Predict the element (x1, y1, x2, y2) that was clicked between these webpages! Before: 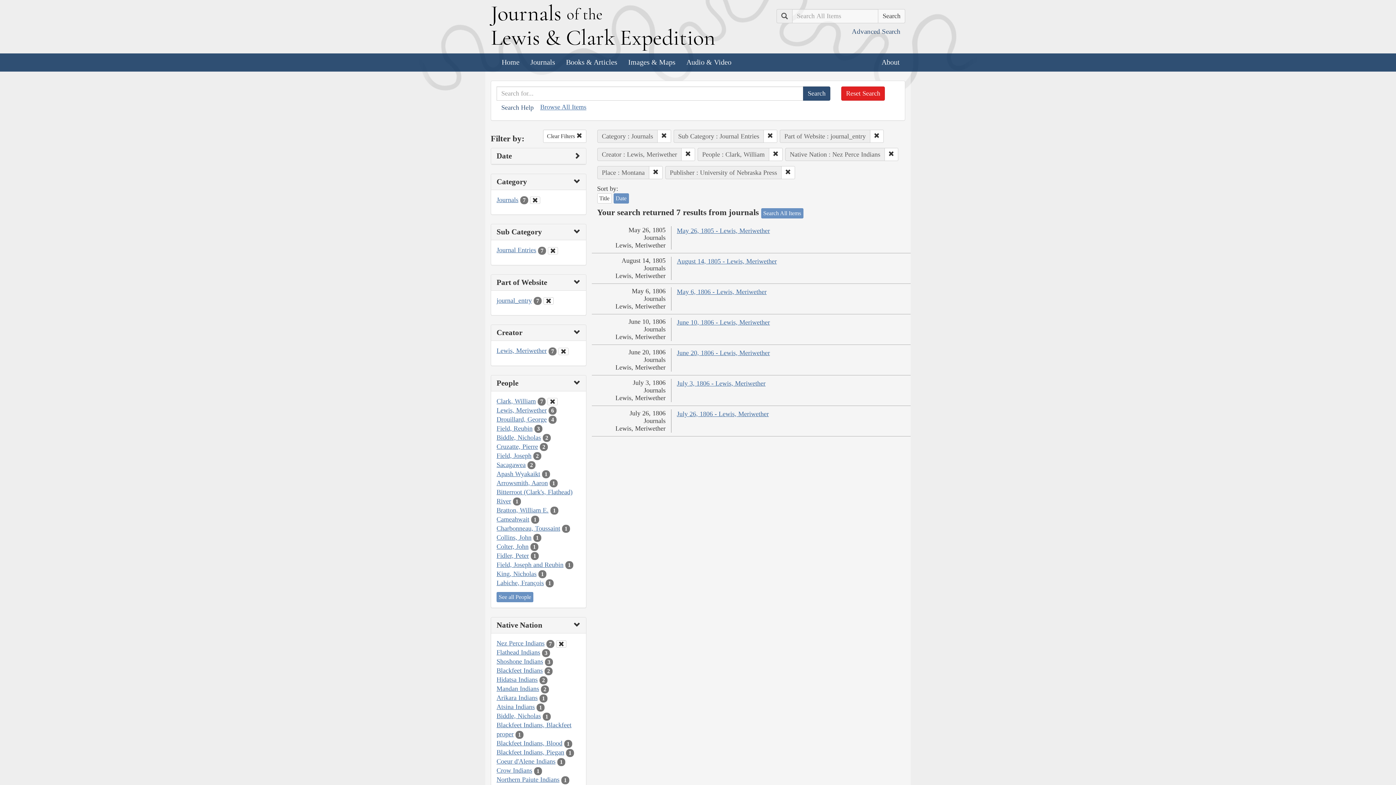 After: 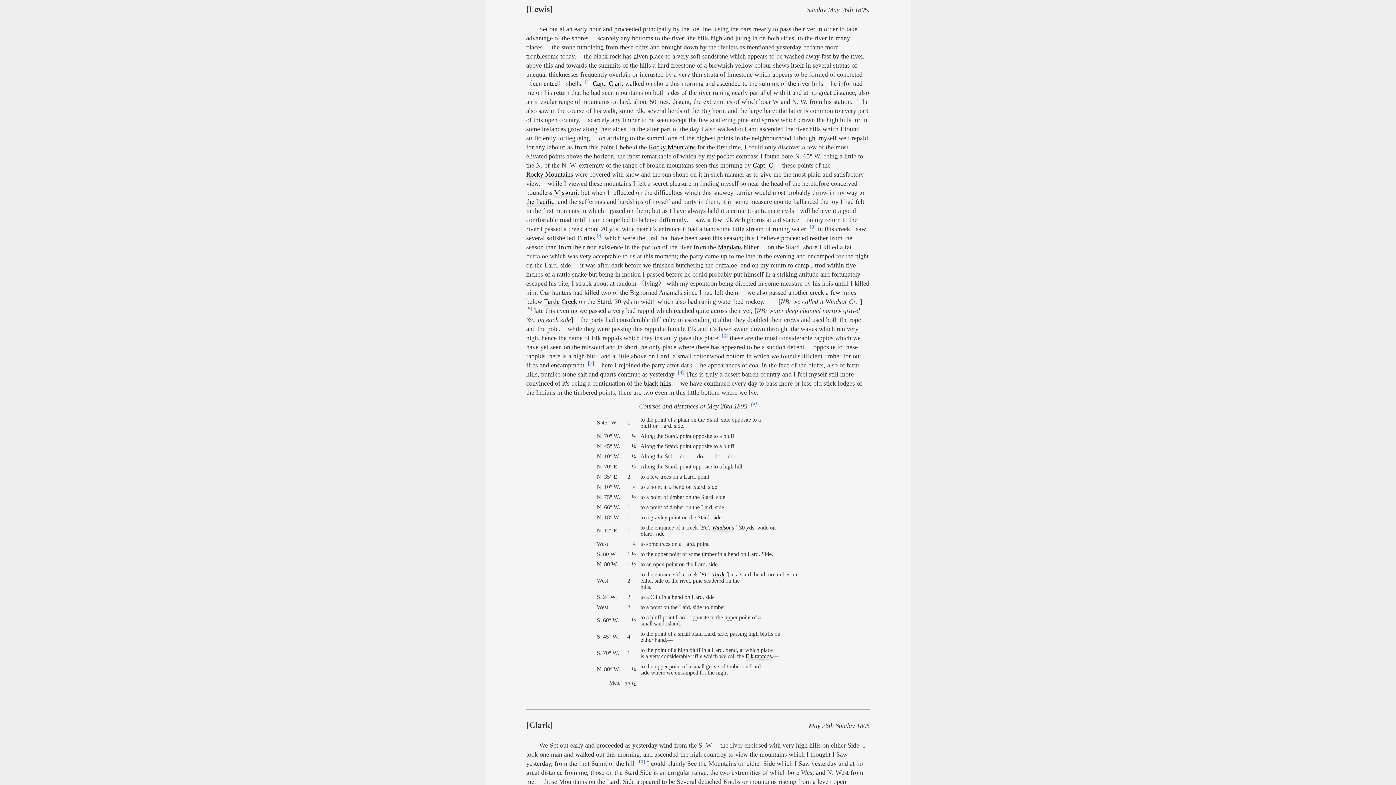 Action: label: May 26, 1805 - Lewis, Meriwether bbox: (677, 227, 770, 234)